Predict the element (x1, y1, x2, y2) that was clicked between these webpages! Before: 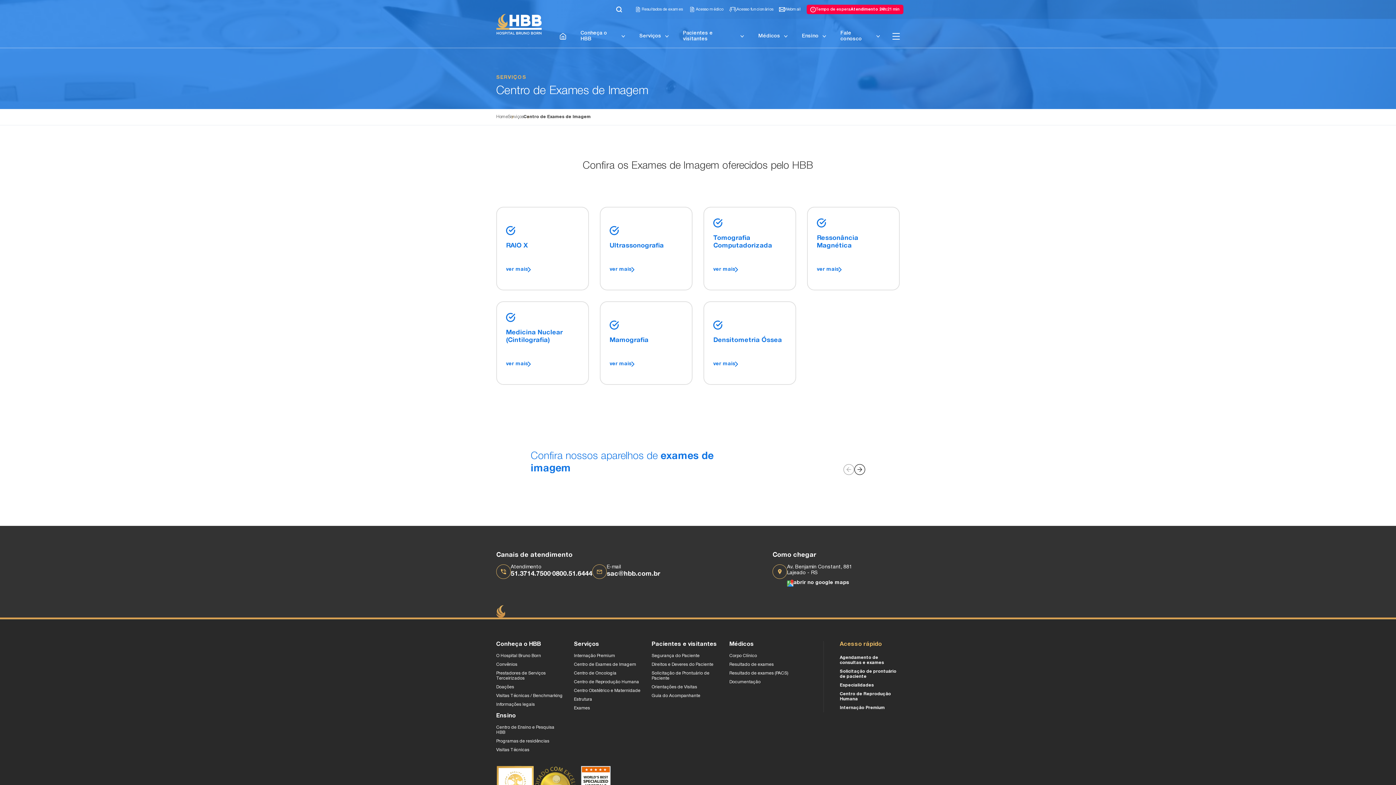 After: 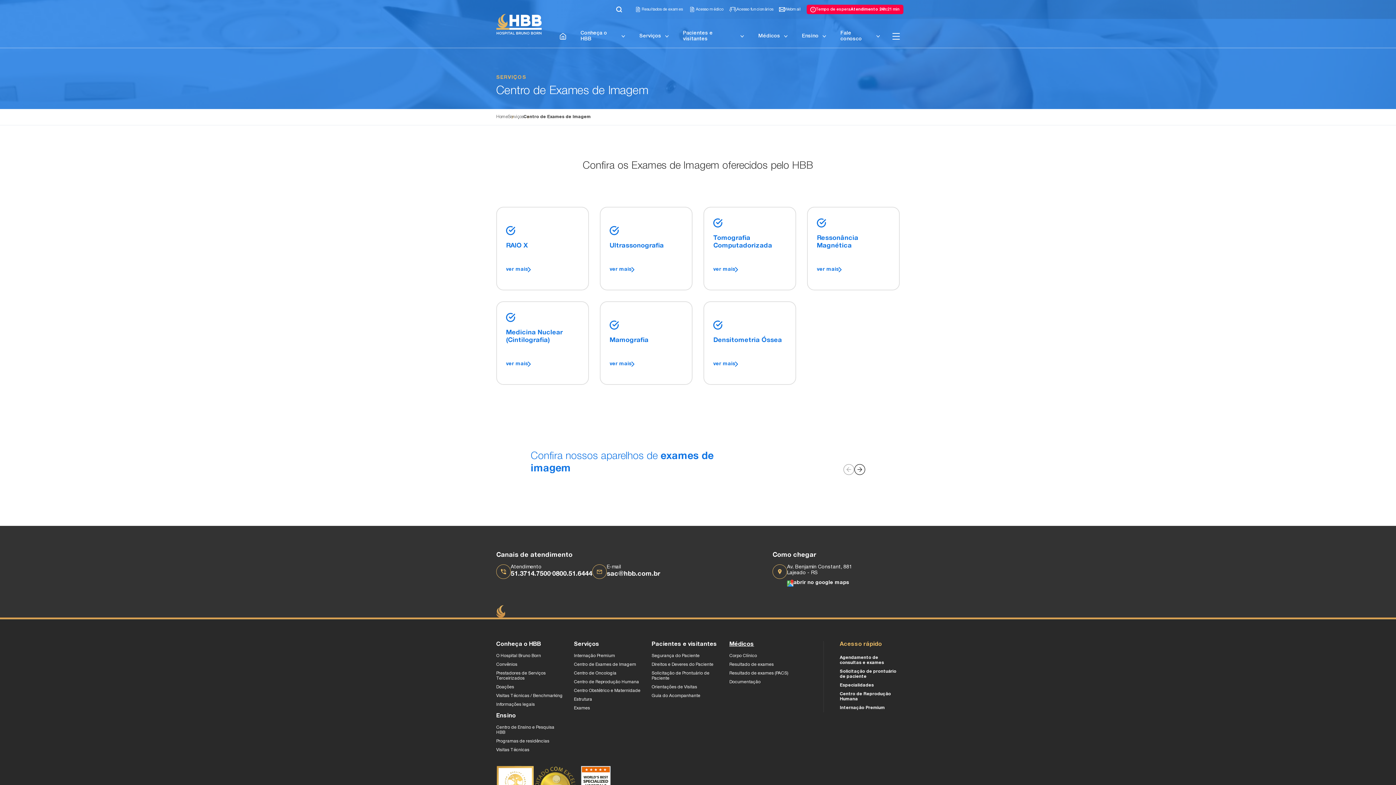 Action: bbox: (729, 641, 796, 651) label: Médicos